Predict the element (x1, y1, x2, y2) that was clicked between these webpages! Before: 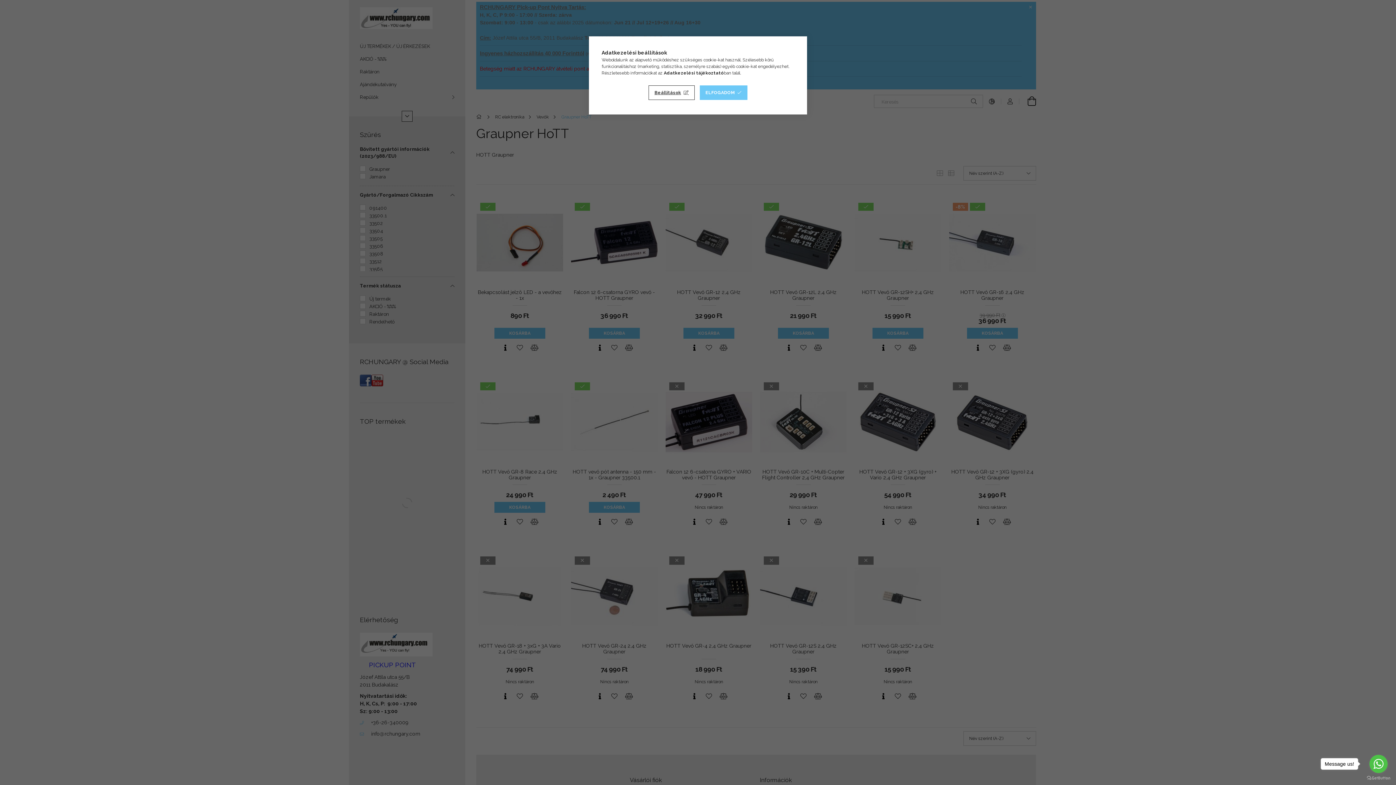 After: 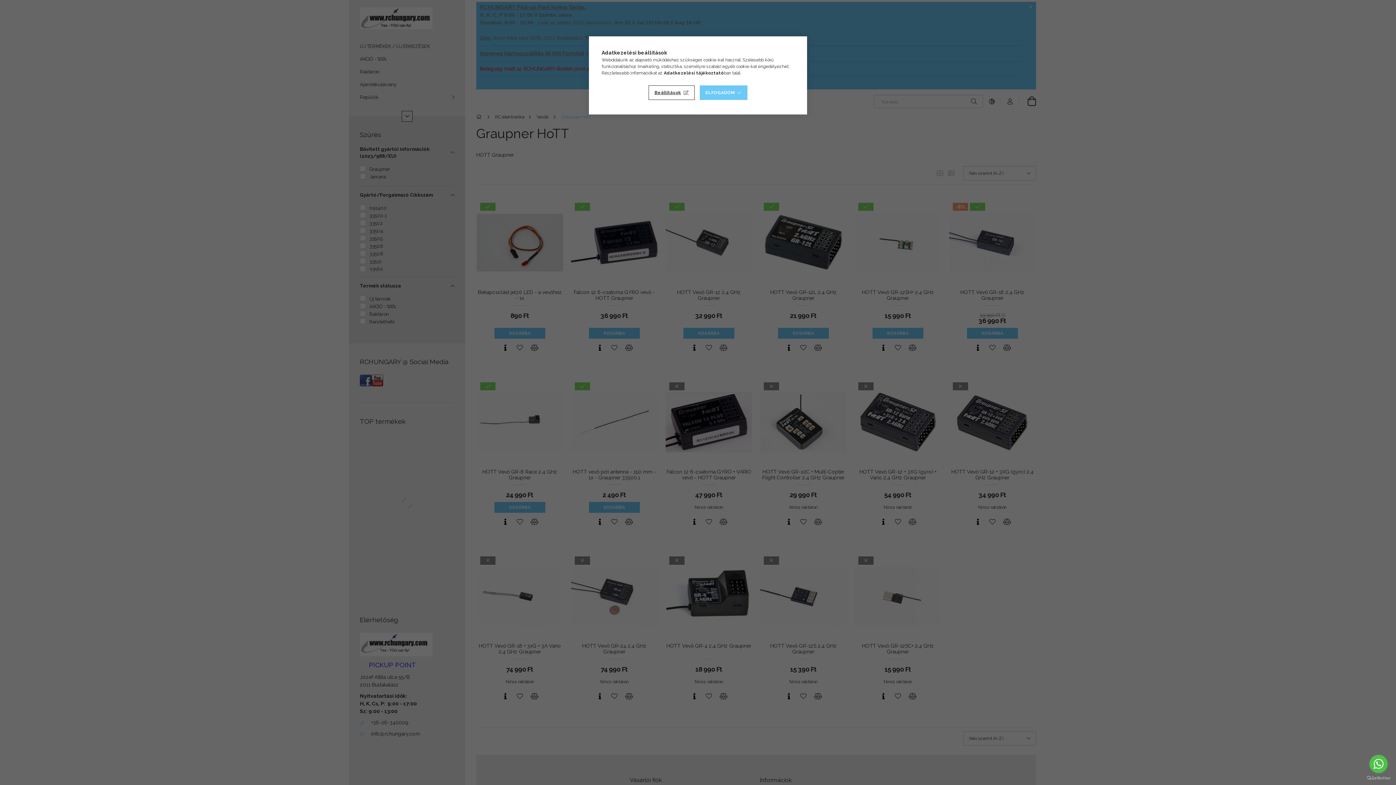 Action: label: Go to whatsapp bbox: (1369, 755, 1388, 773)